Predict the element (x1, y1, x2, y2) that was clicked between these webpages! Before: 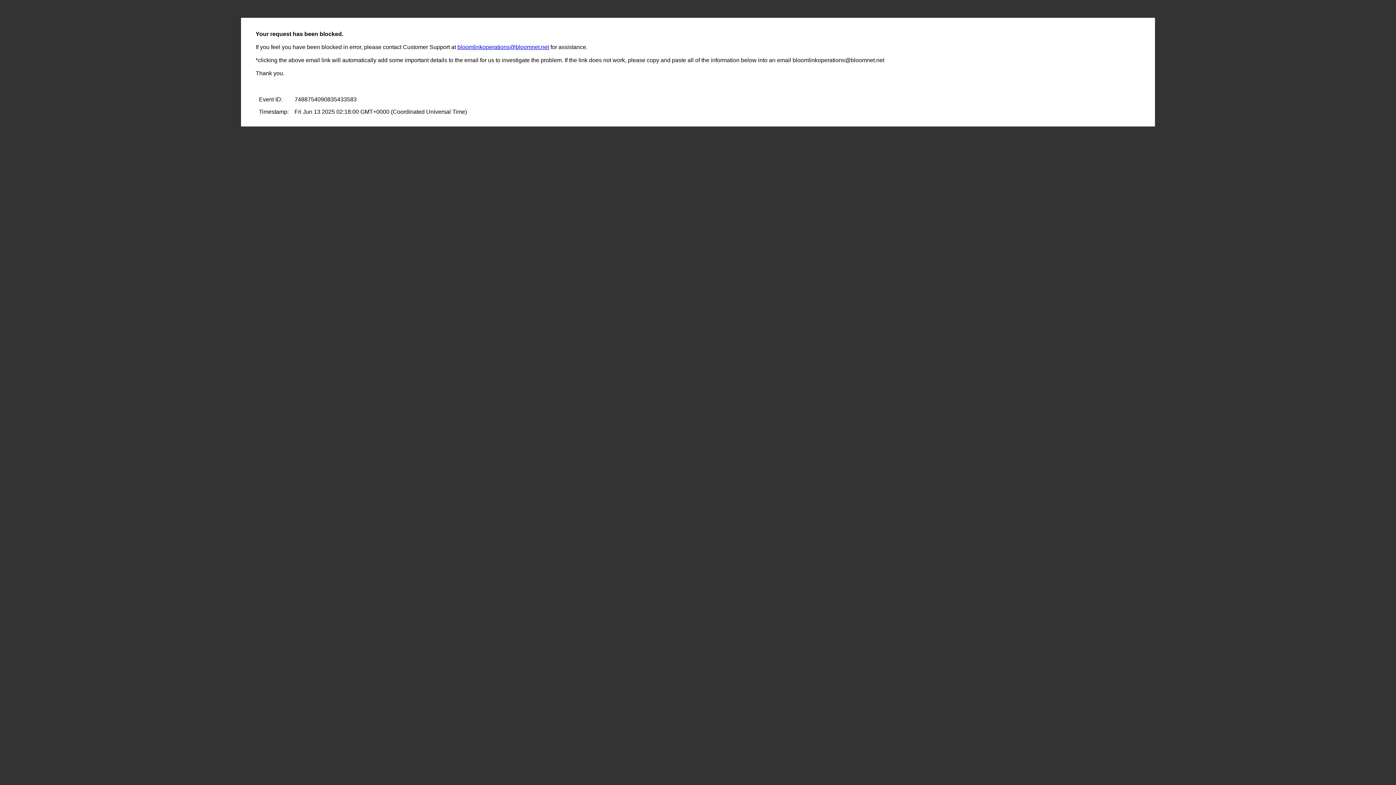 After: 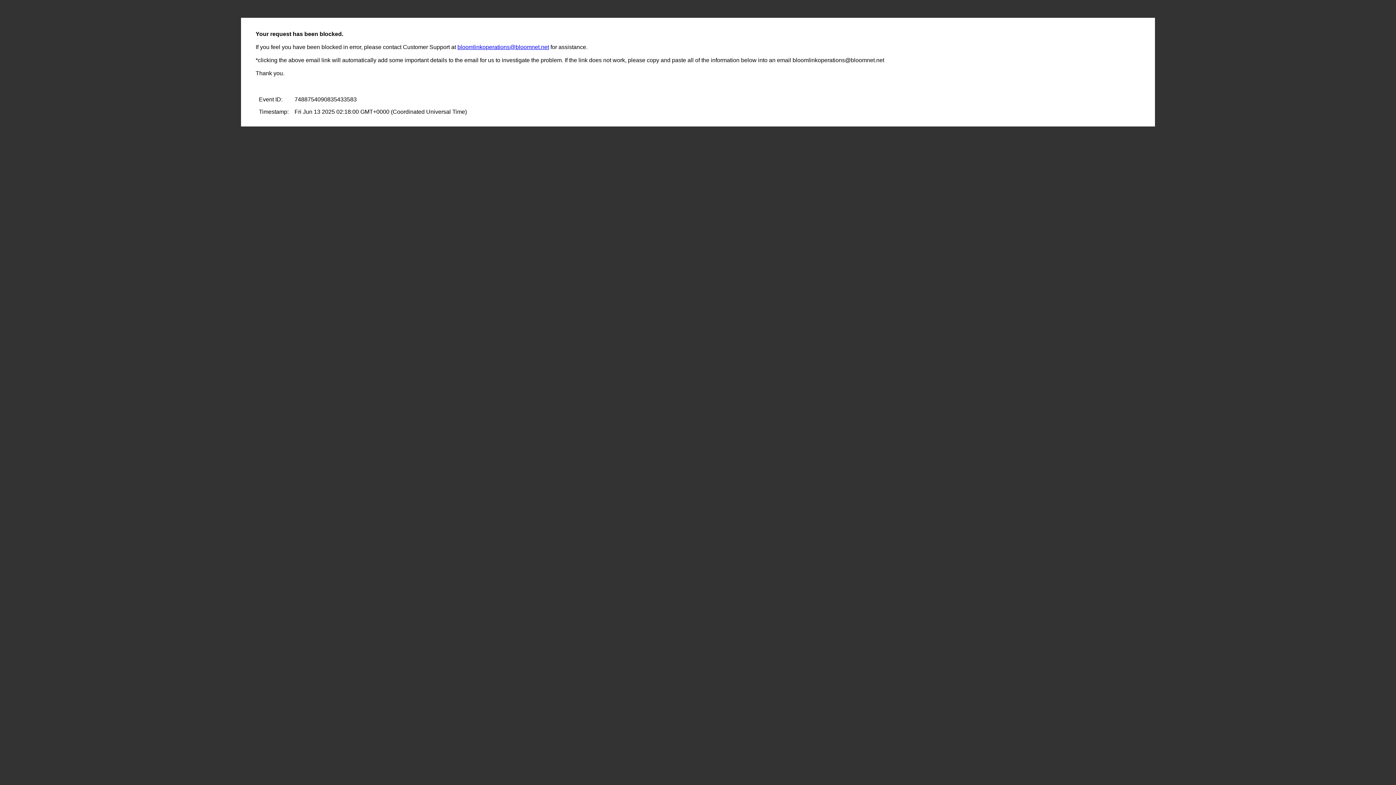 Action: bbox: (457, 44, 549, 50) label: bloomlinkoperations@bloomnet.net